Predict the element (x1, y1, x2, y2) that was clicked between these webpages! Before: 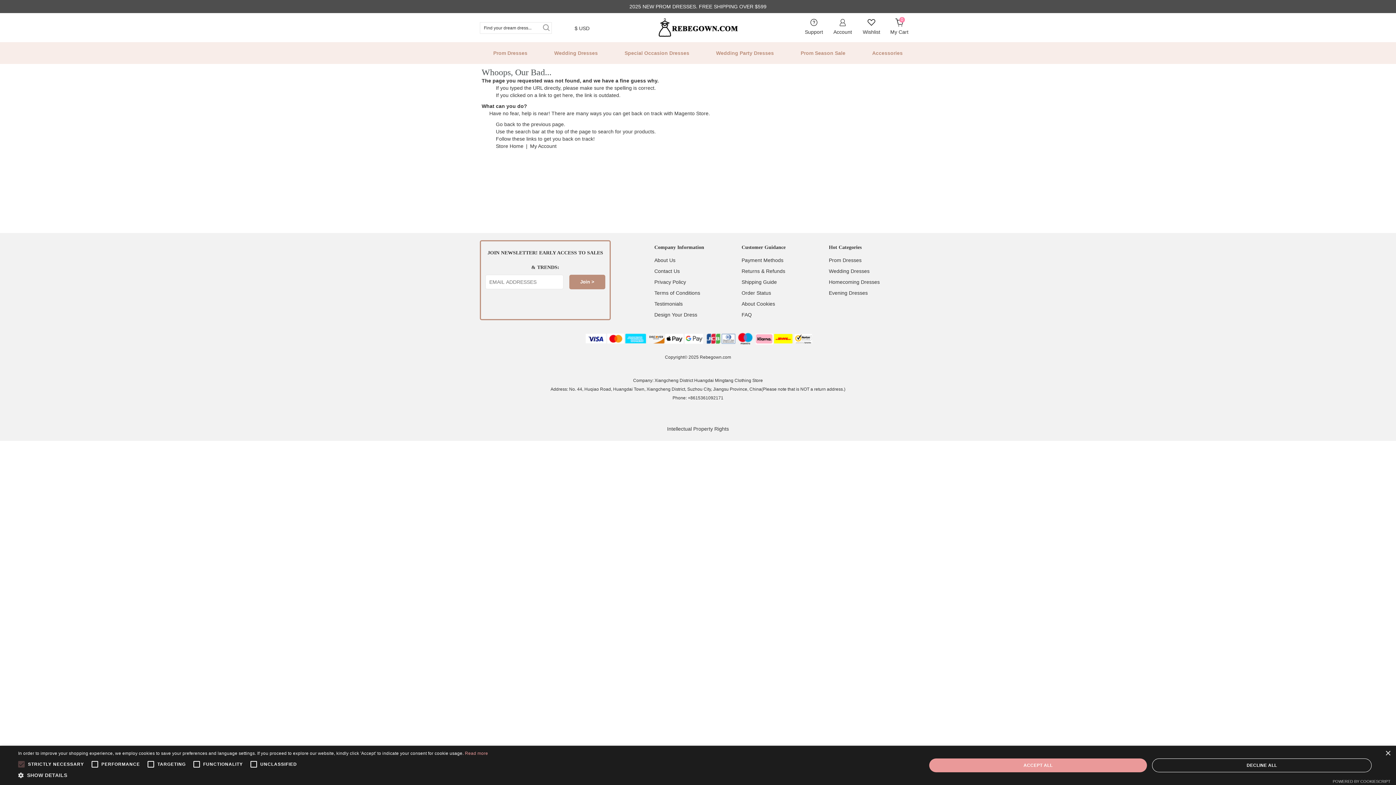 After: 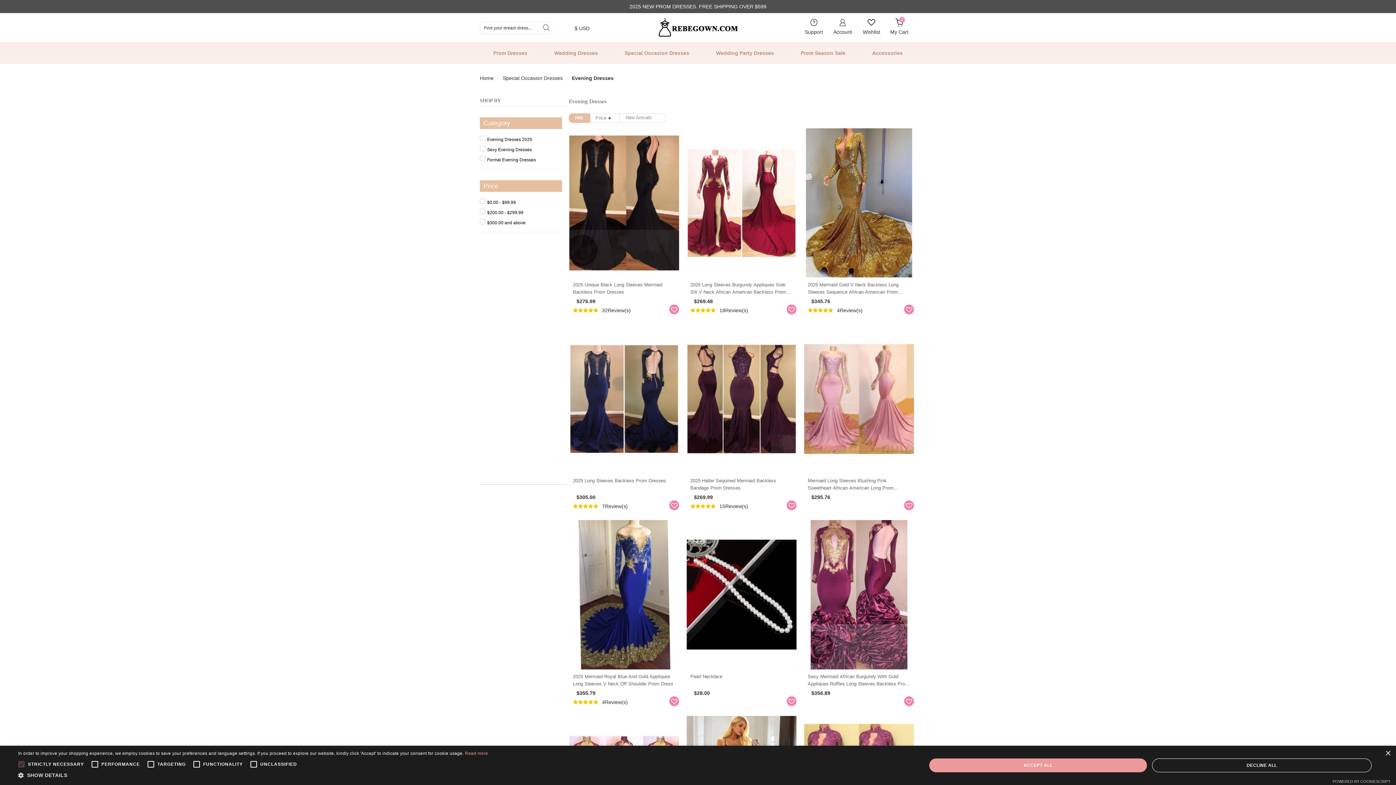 Action: bbox: (829, 290, 868, 296) label: Evening Dresses